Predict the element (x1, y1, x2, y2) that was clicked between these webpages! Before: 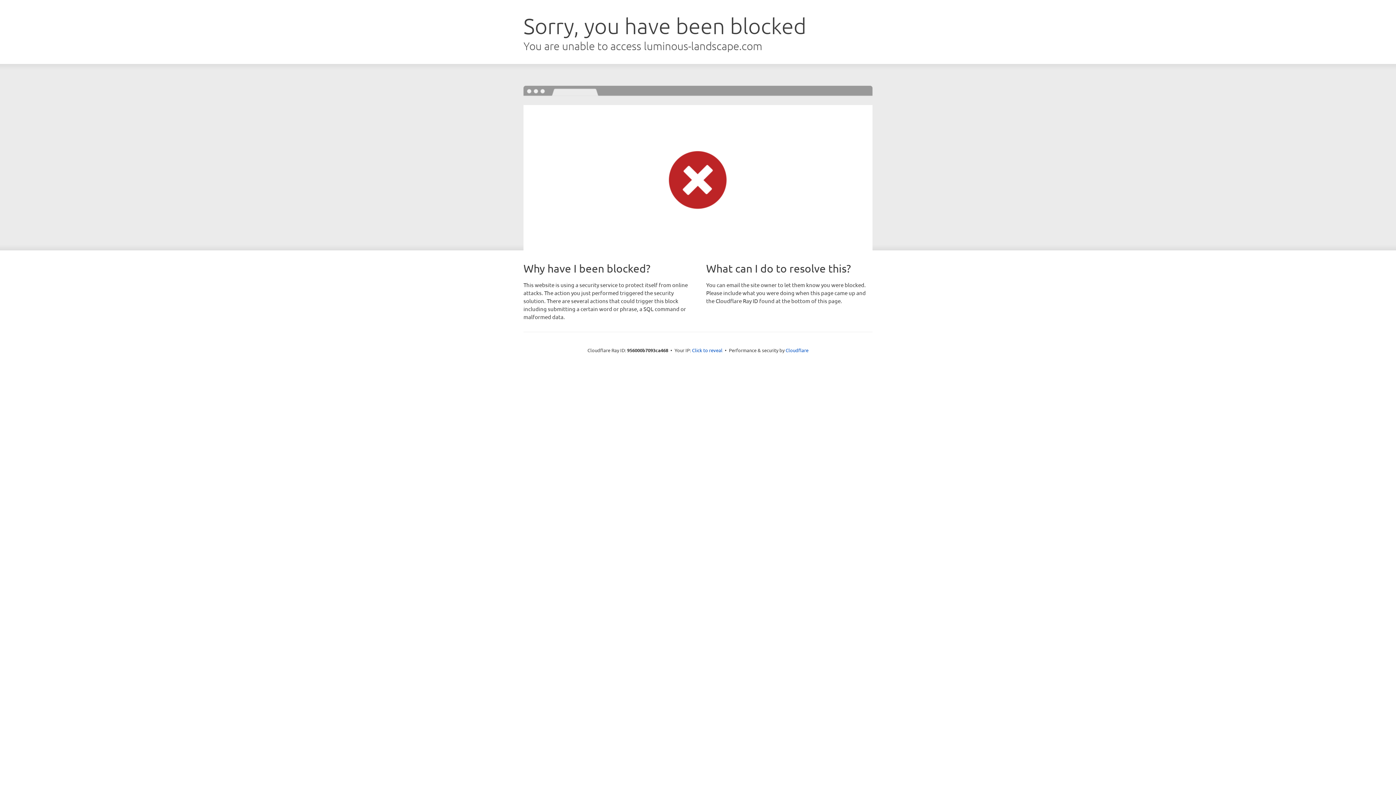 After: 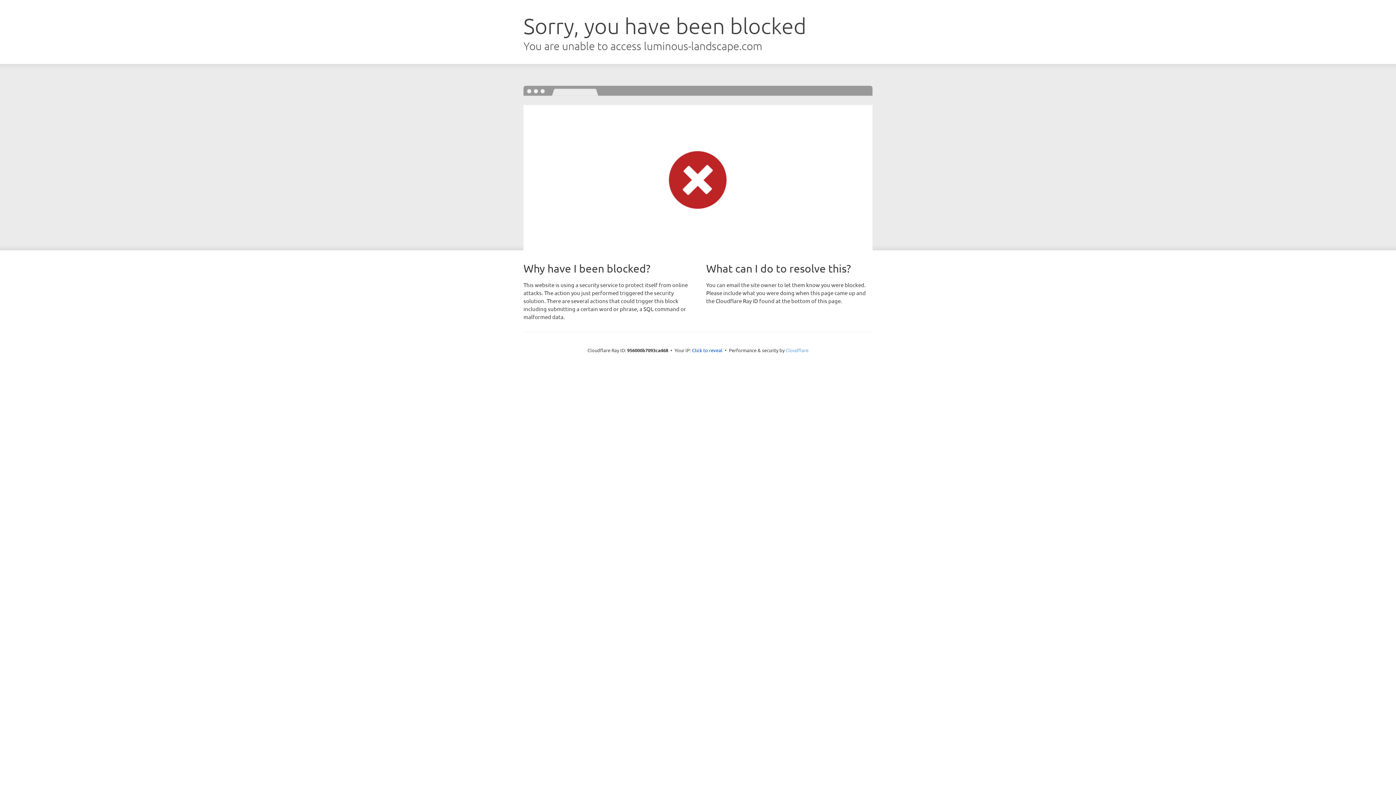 Action: bbox: (785, 347, 808, 353) label: Cloudflare